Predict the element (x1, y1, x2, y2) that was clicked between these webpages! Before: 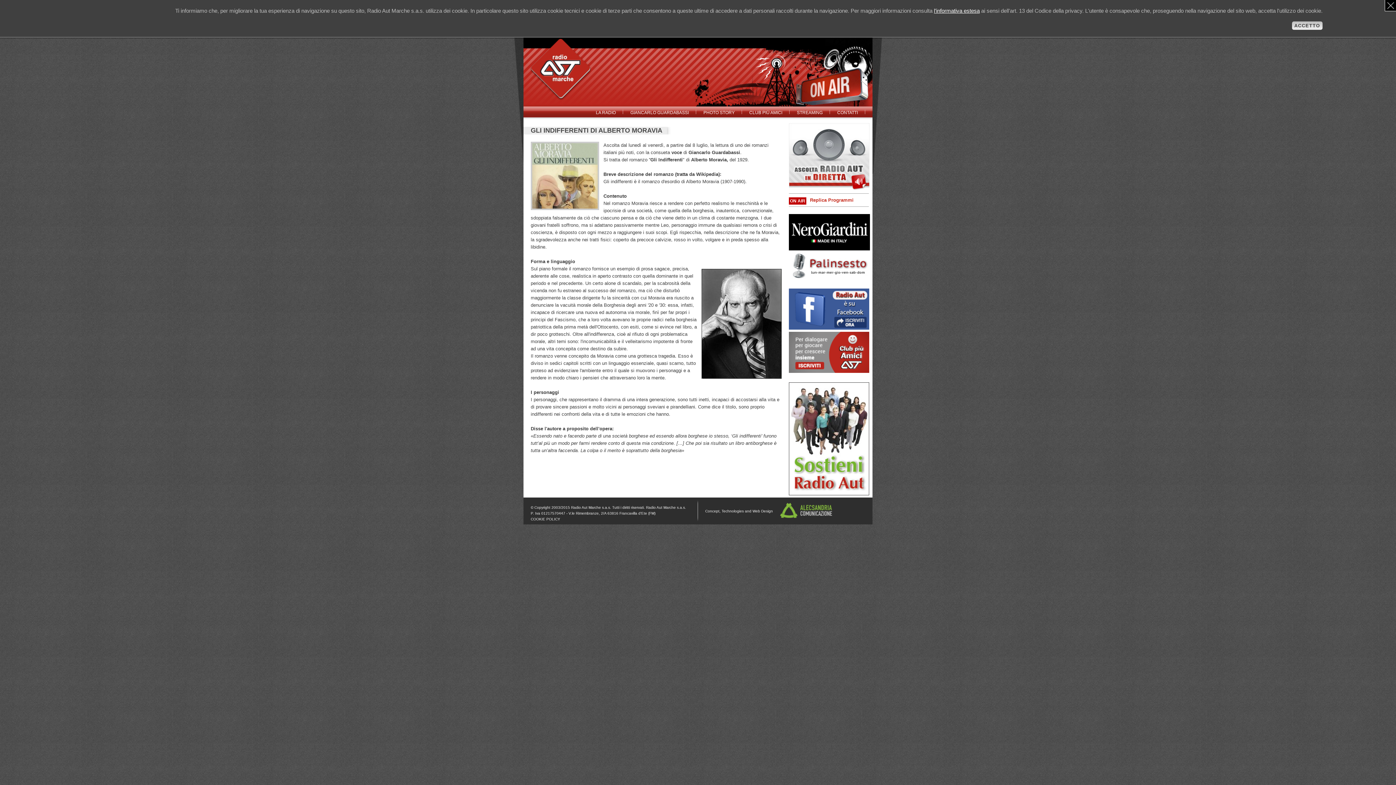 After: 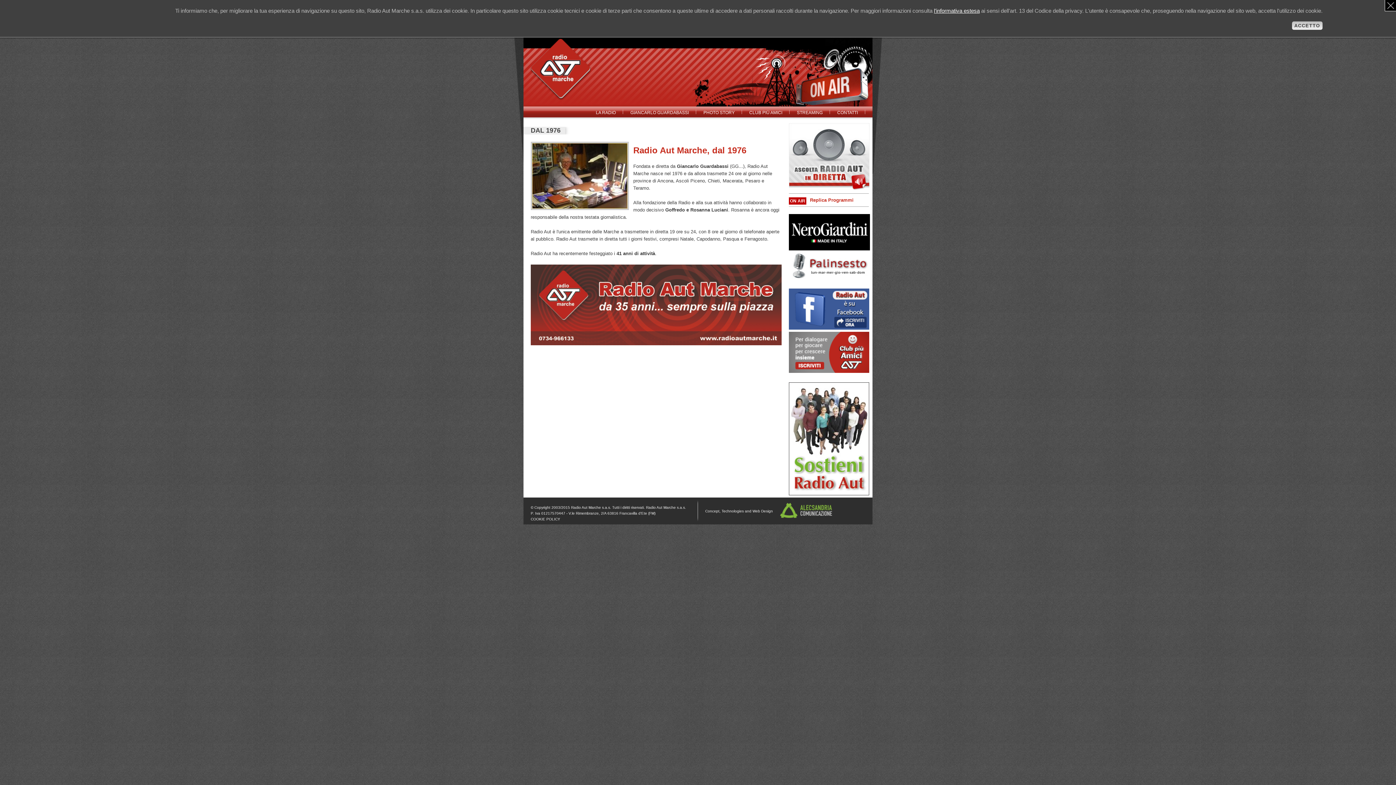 Action: bbox: (596, 106, 616, 117) label: LA RADIO